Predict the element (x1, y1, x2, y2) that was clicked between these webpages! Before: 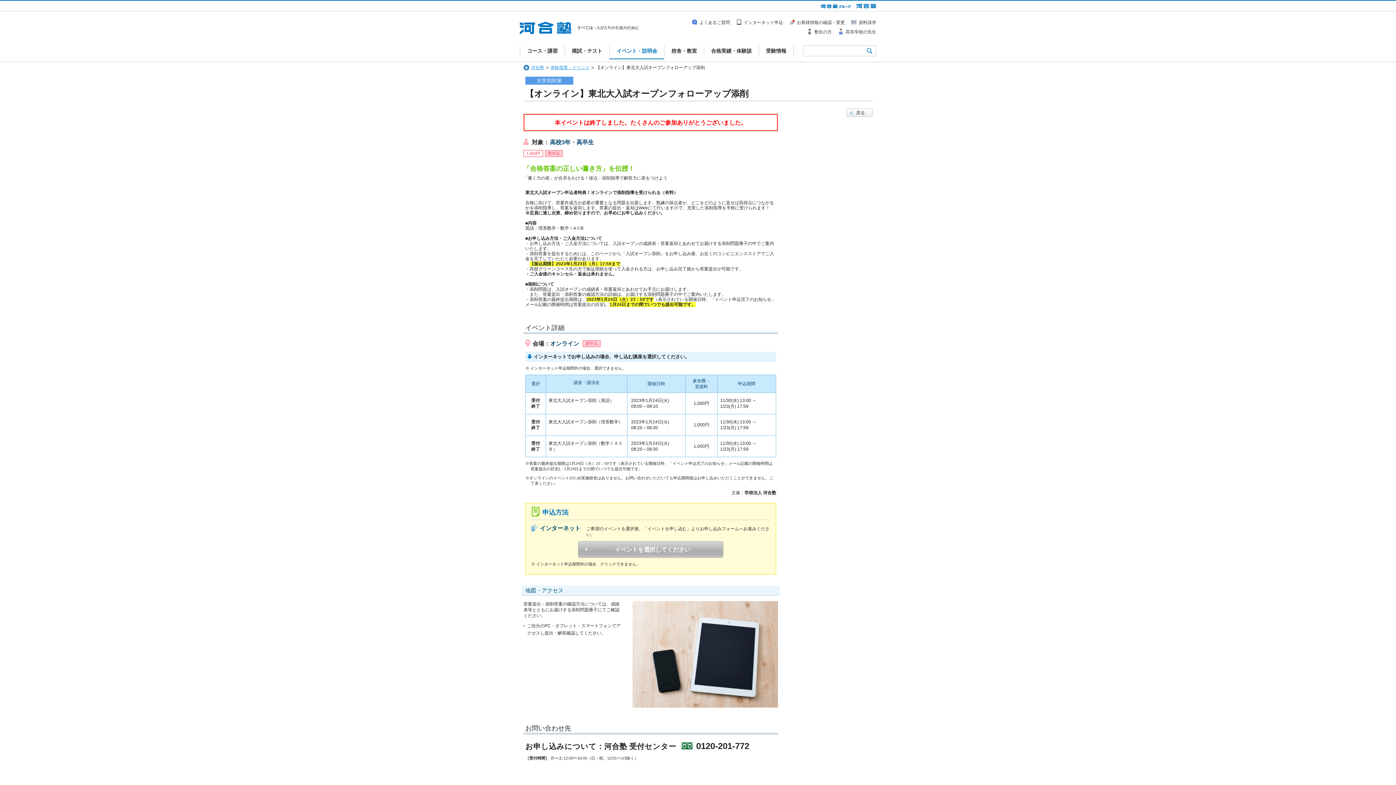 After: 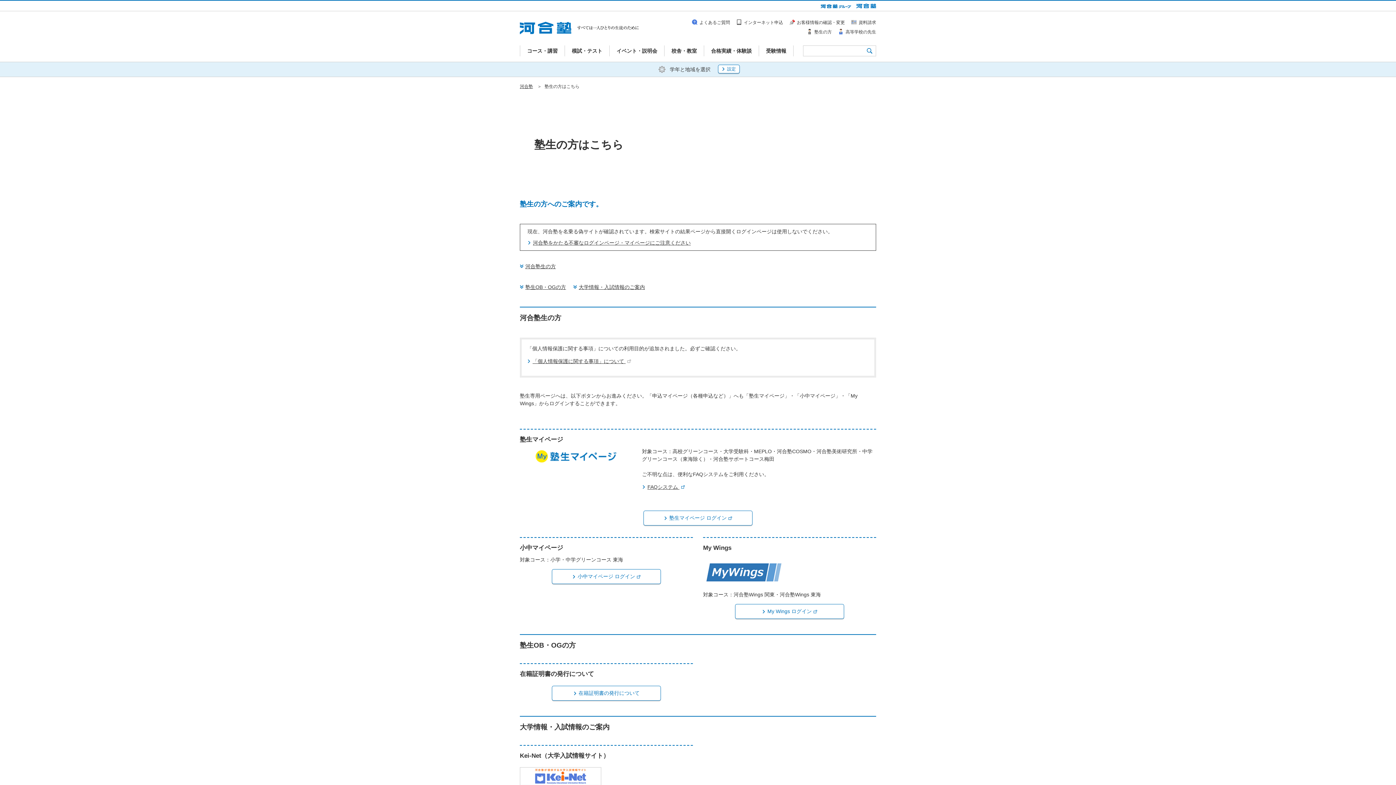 Action: label: 塾生の方 bbox: (806, 28, 832, 36)